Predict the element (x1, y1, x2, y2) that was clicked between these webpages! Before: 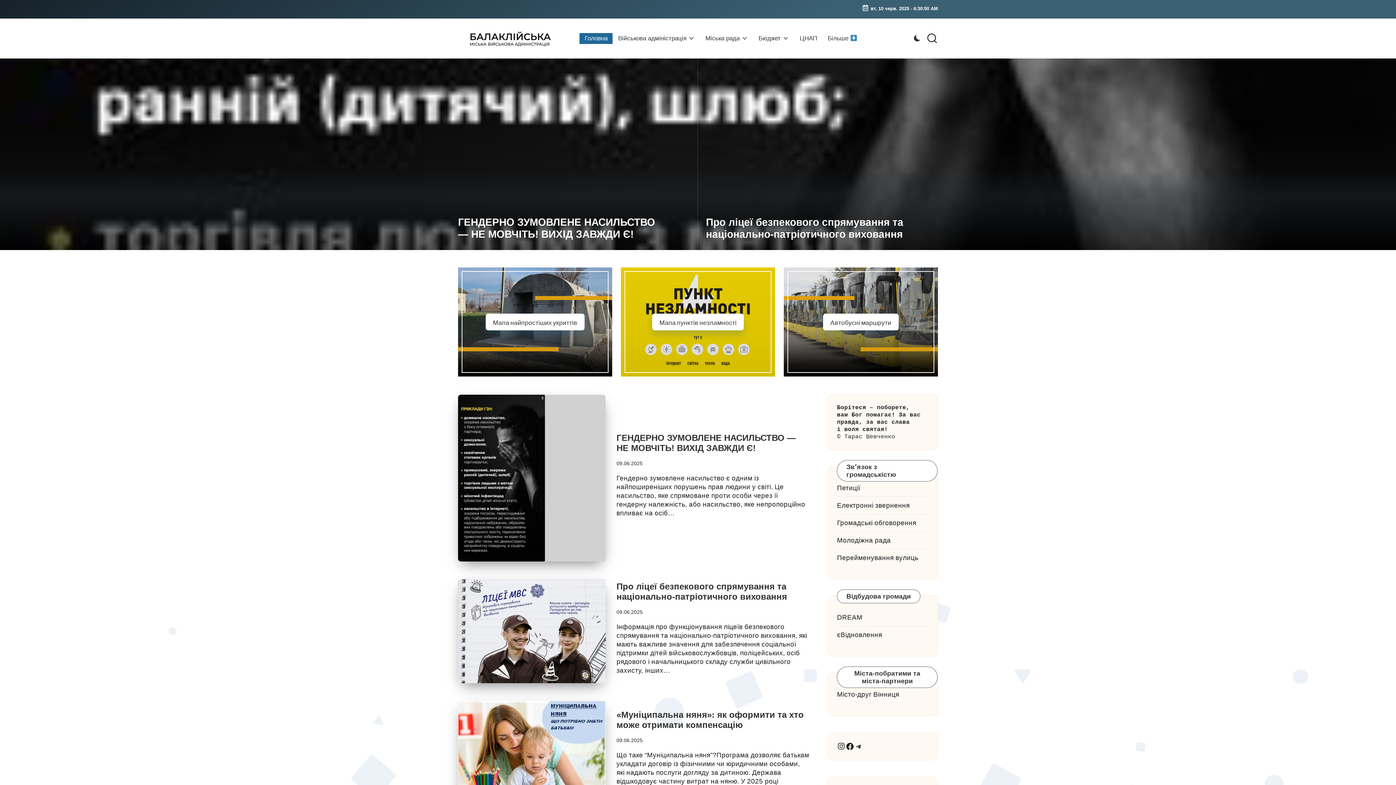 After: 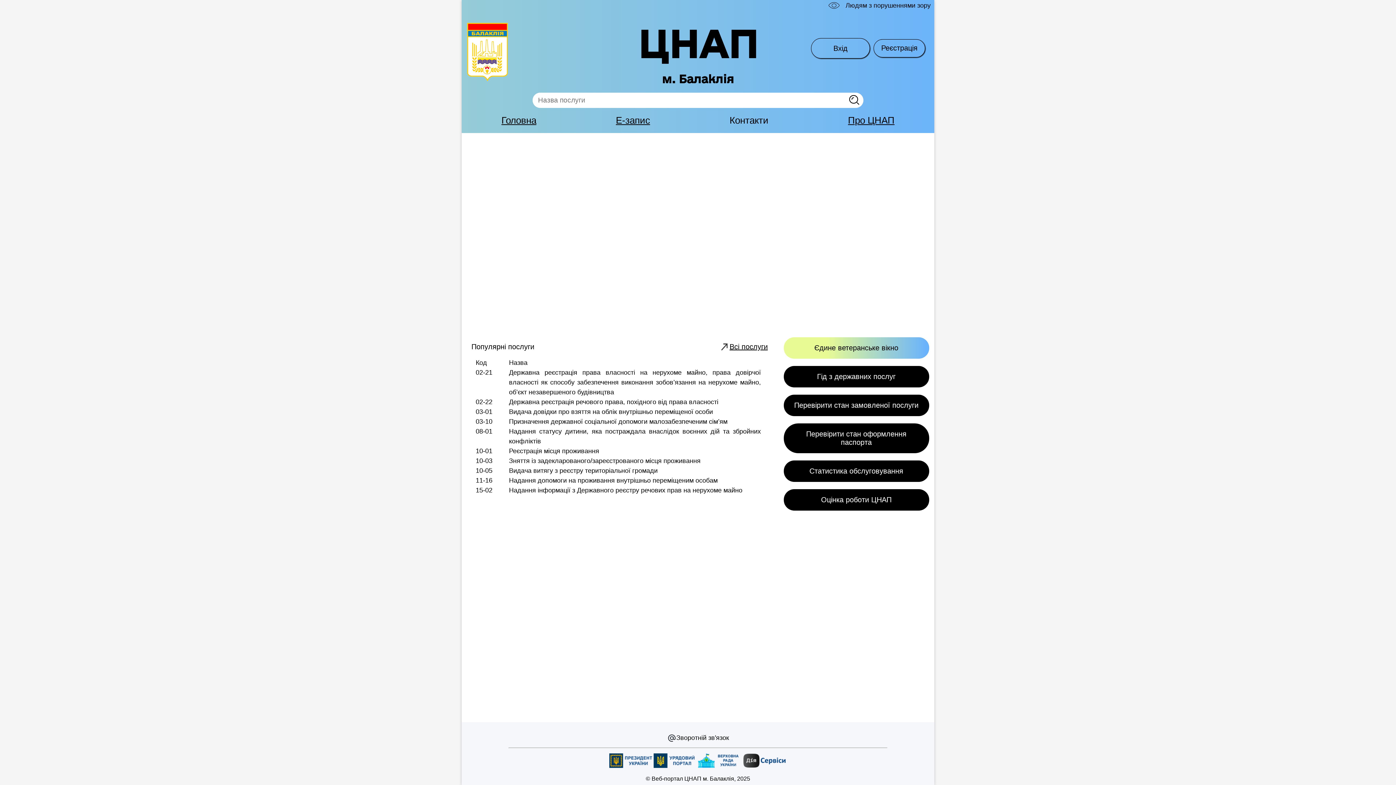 Action: bbox: (794, 33, 822, 43) label: ЦНАП